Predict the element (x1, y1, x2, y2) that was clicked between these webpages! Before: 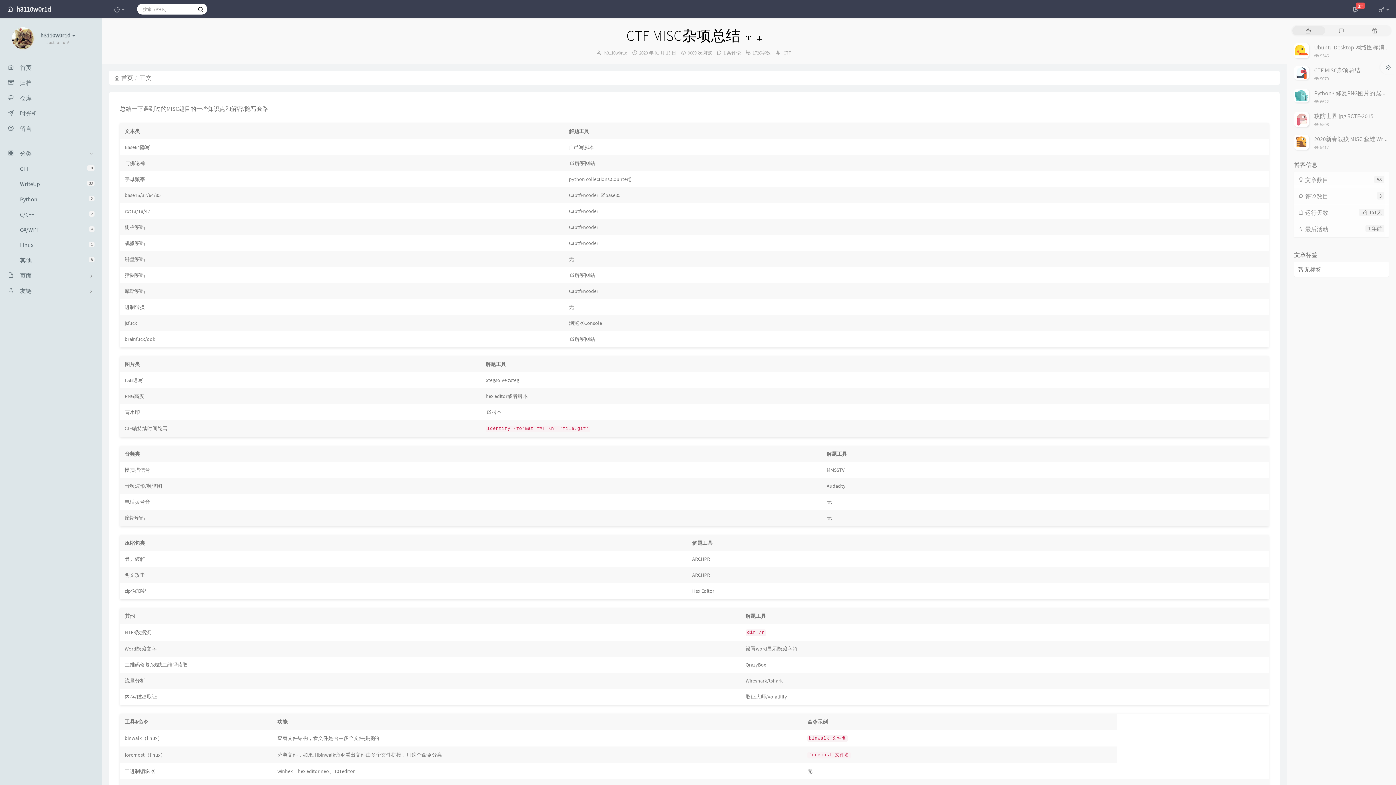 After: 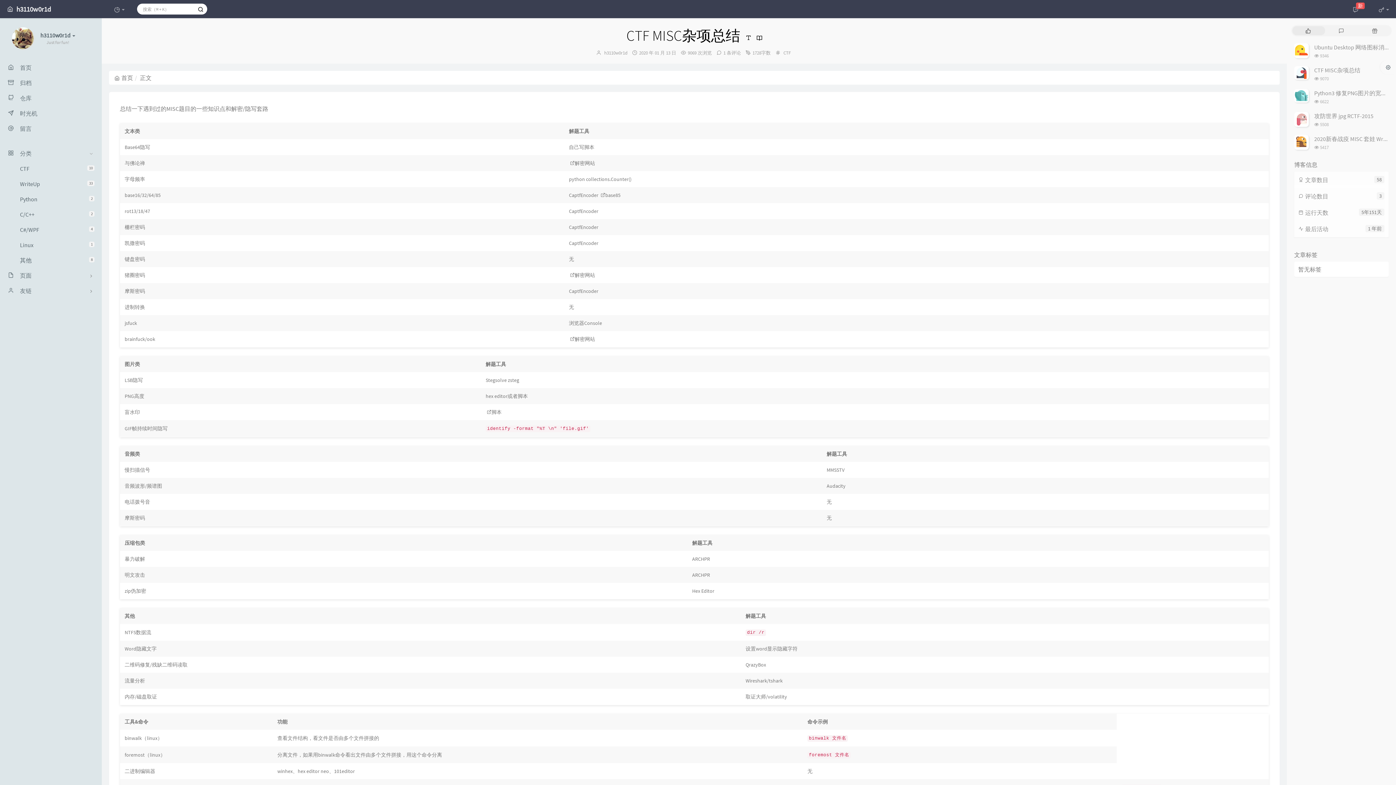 Action: bbox: (569, 272, 595, 278) label: 解密网站